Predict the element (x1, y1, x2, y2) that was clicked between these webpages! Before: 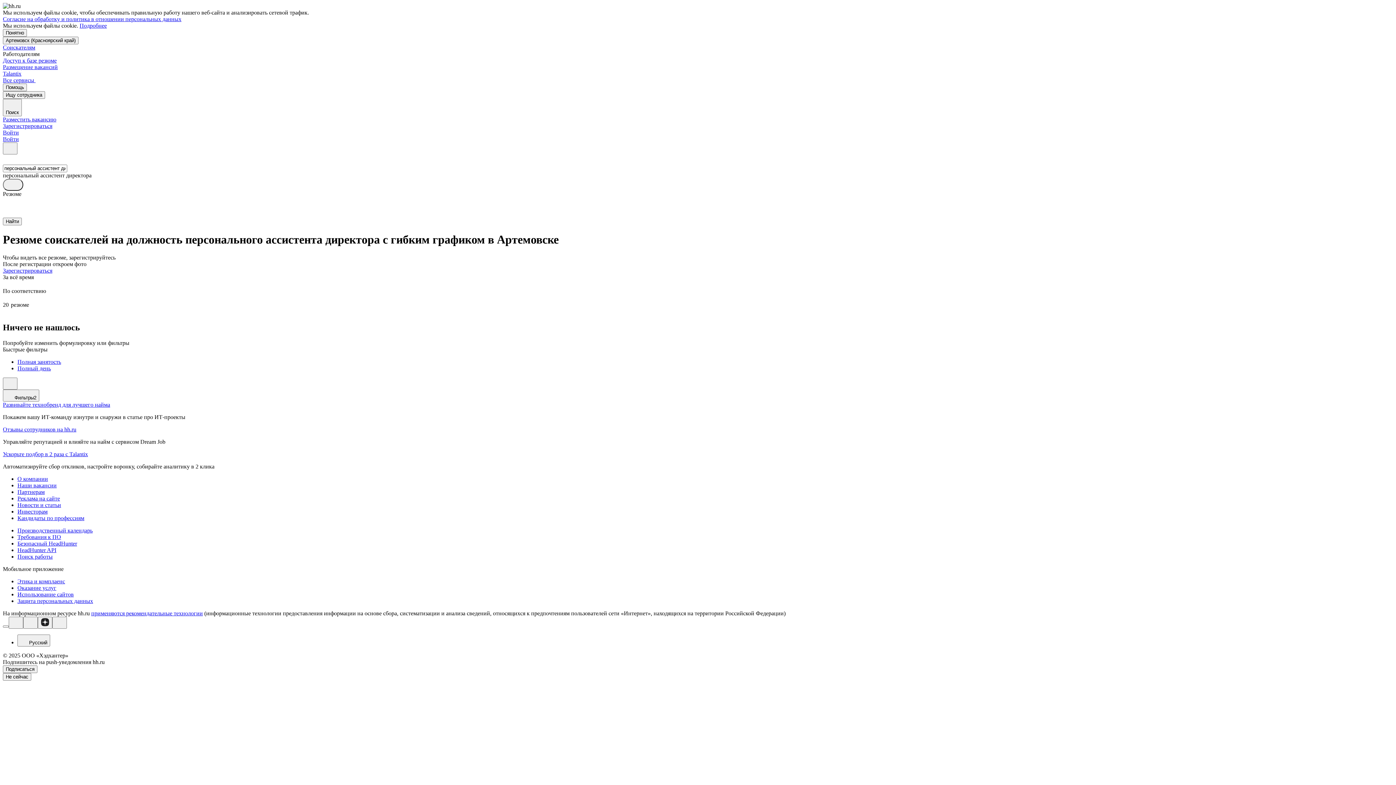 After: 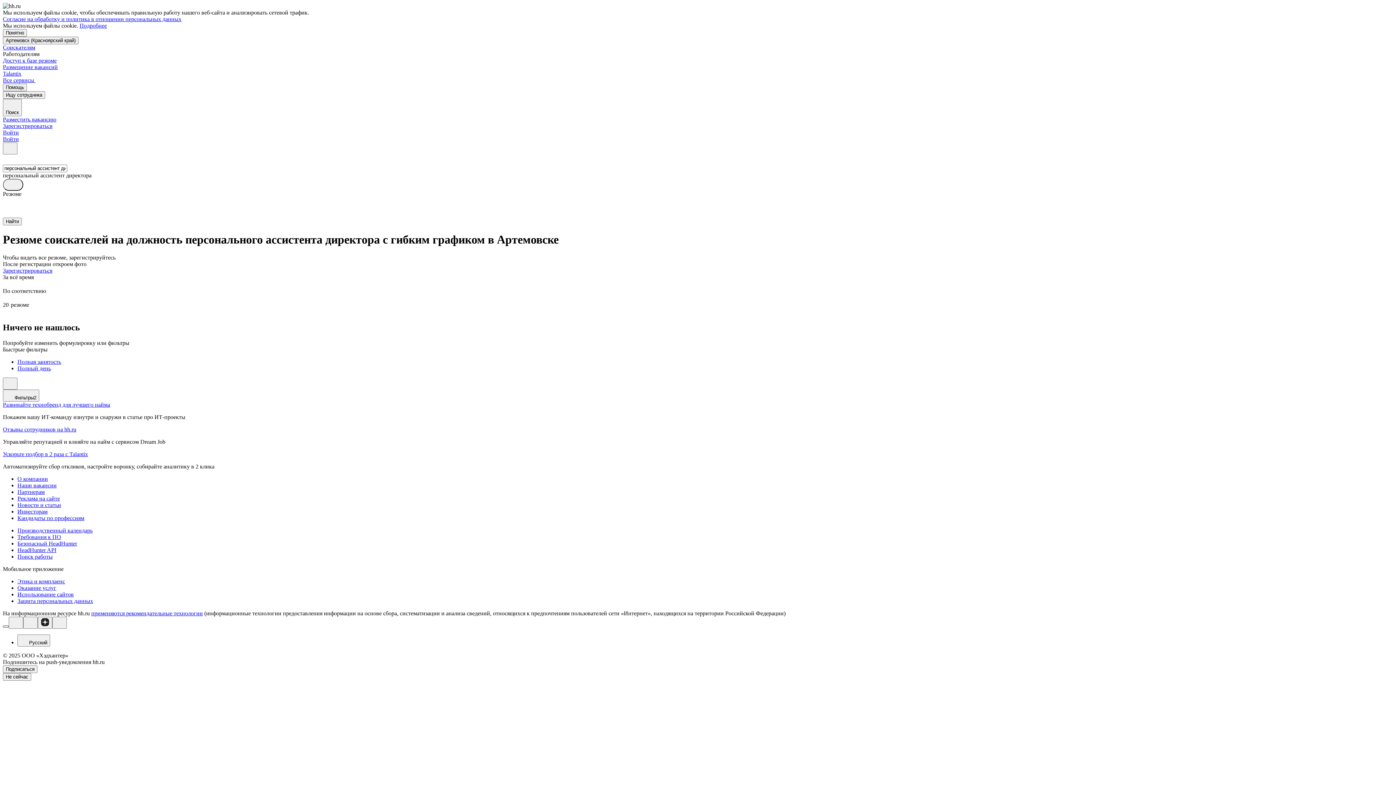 Action: bbox: (2, 625, 8, 627)